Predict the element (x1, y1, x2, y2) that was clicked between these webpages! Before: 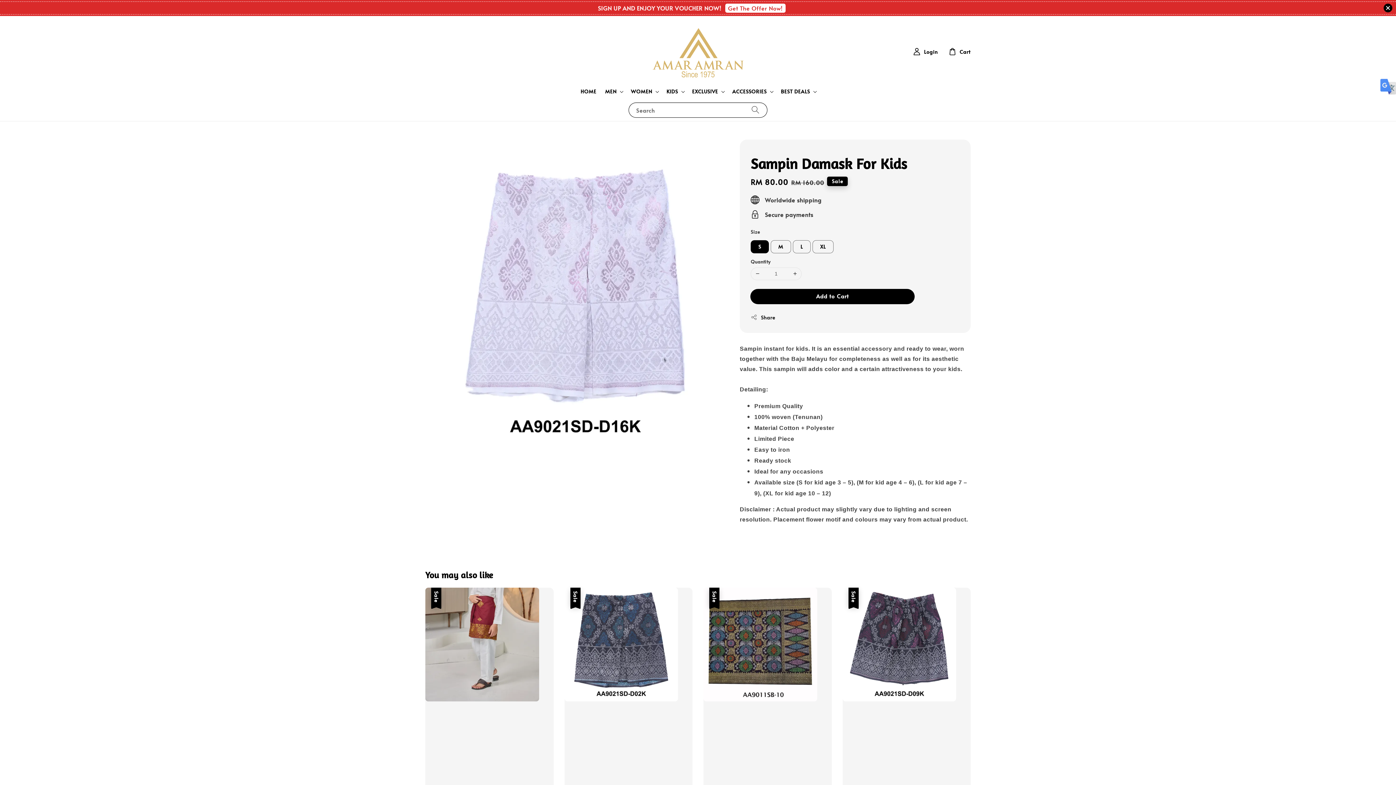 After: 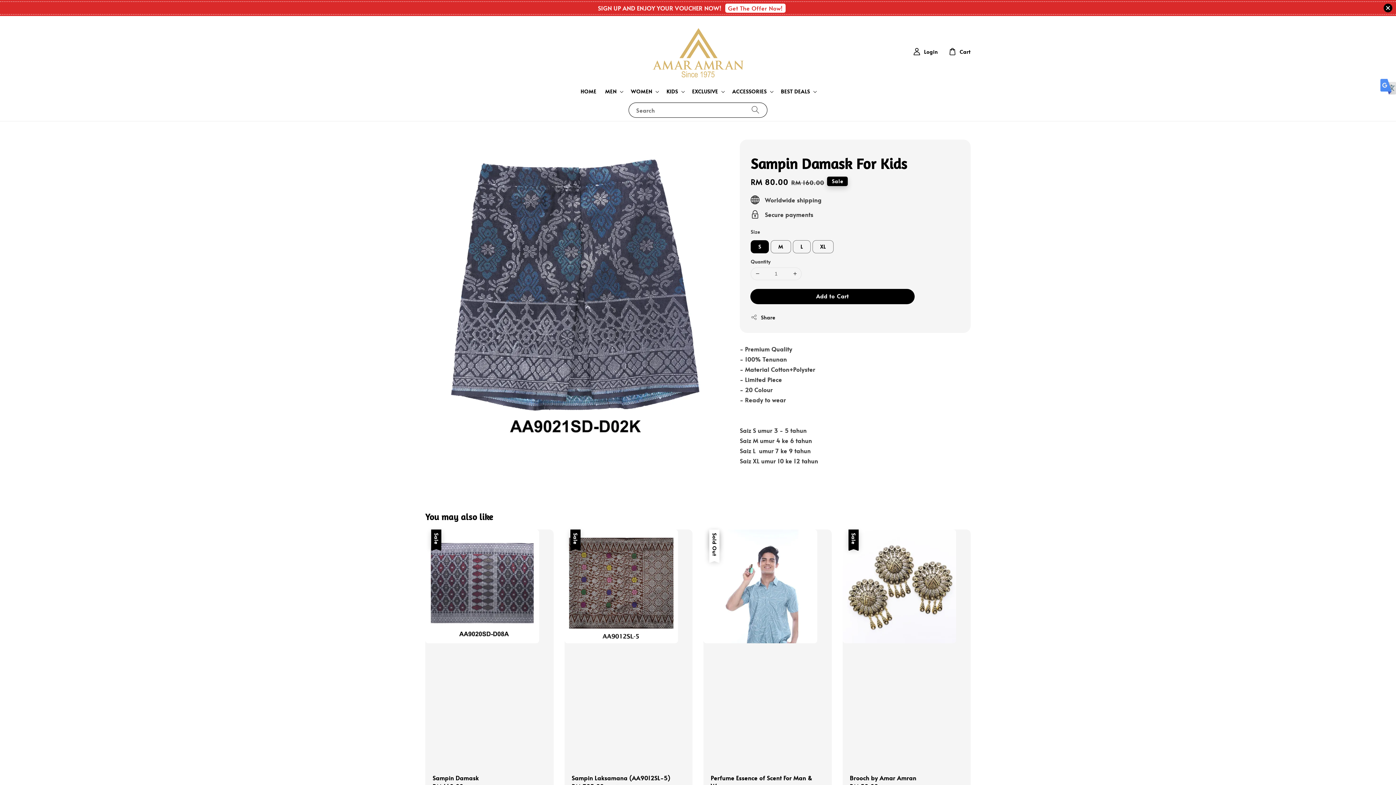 Action: bbox: (564, 588, 692, 856) label: Sale
Sampin Damask For Kids
Sale price
RM 80.00
Regular price
RM 160.00